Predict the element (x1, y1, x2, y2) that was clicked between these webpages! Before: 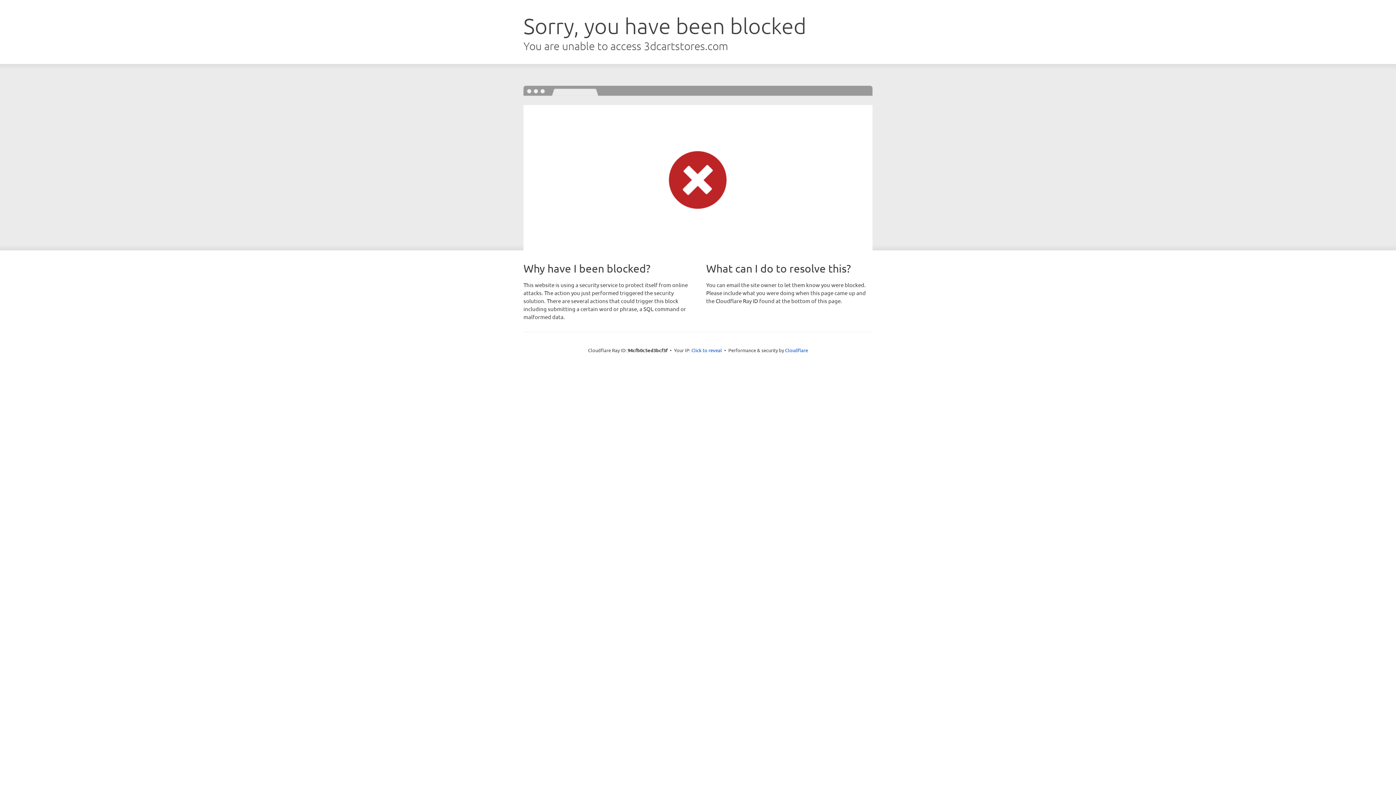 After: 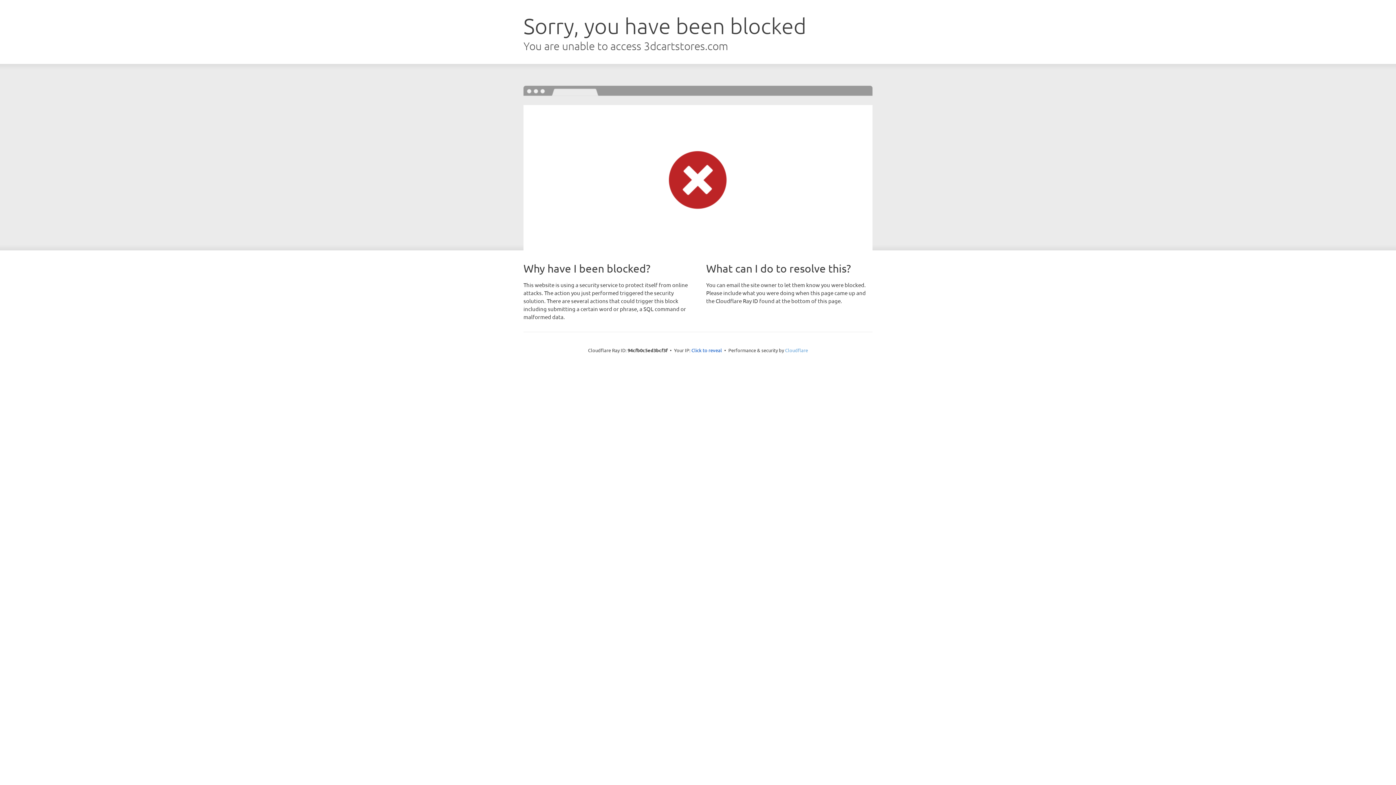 Action: bbox: (785, 347, 808, 353) label: Cloudflare